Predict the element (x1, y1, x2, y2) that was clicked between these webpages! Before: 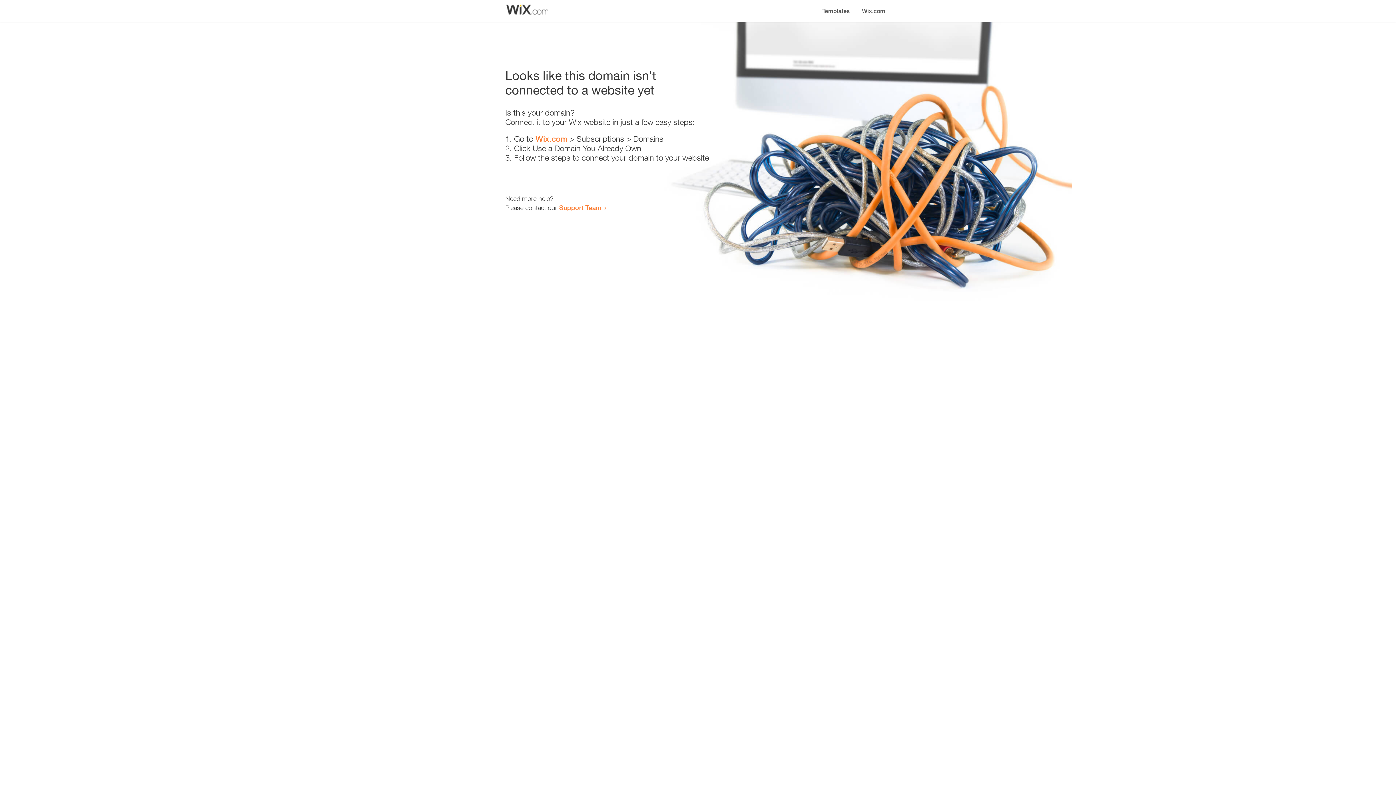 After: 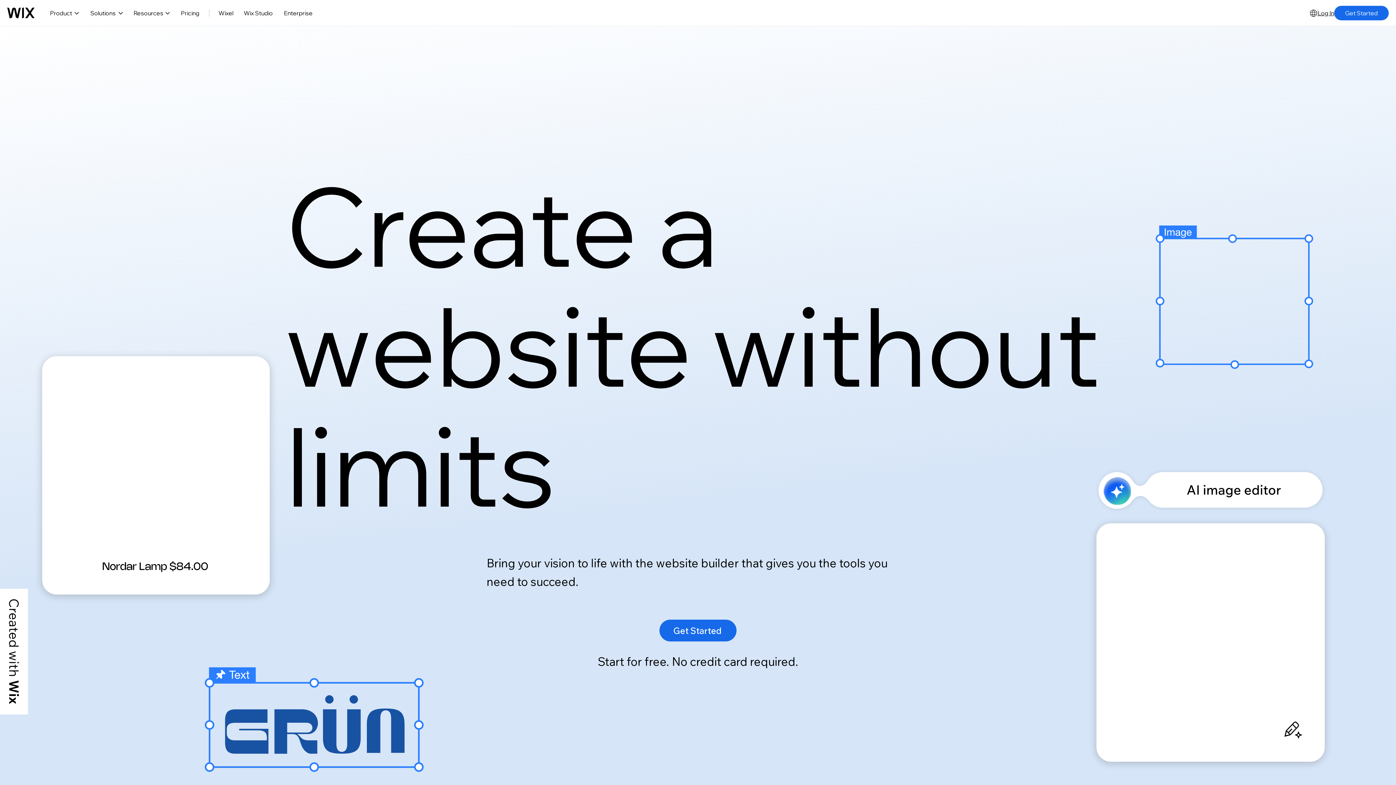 Action: bbox: (535, 134, 567, 143) label: Wix.com